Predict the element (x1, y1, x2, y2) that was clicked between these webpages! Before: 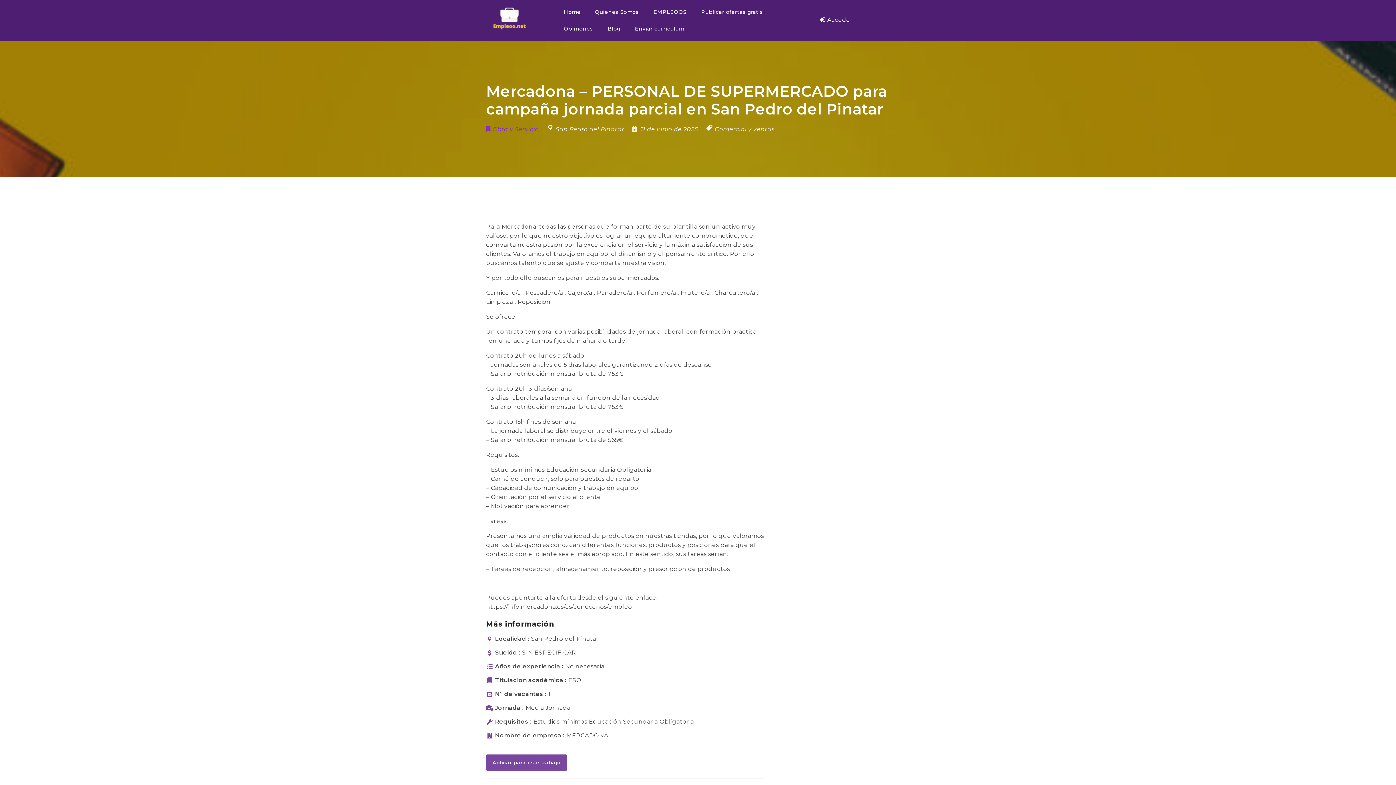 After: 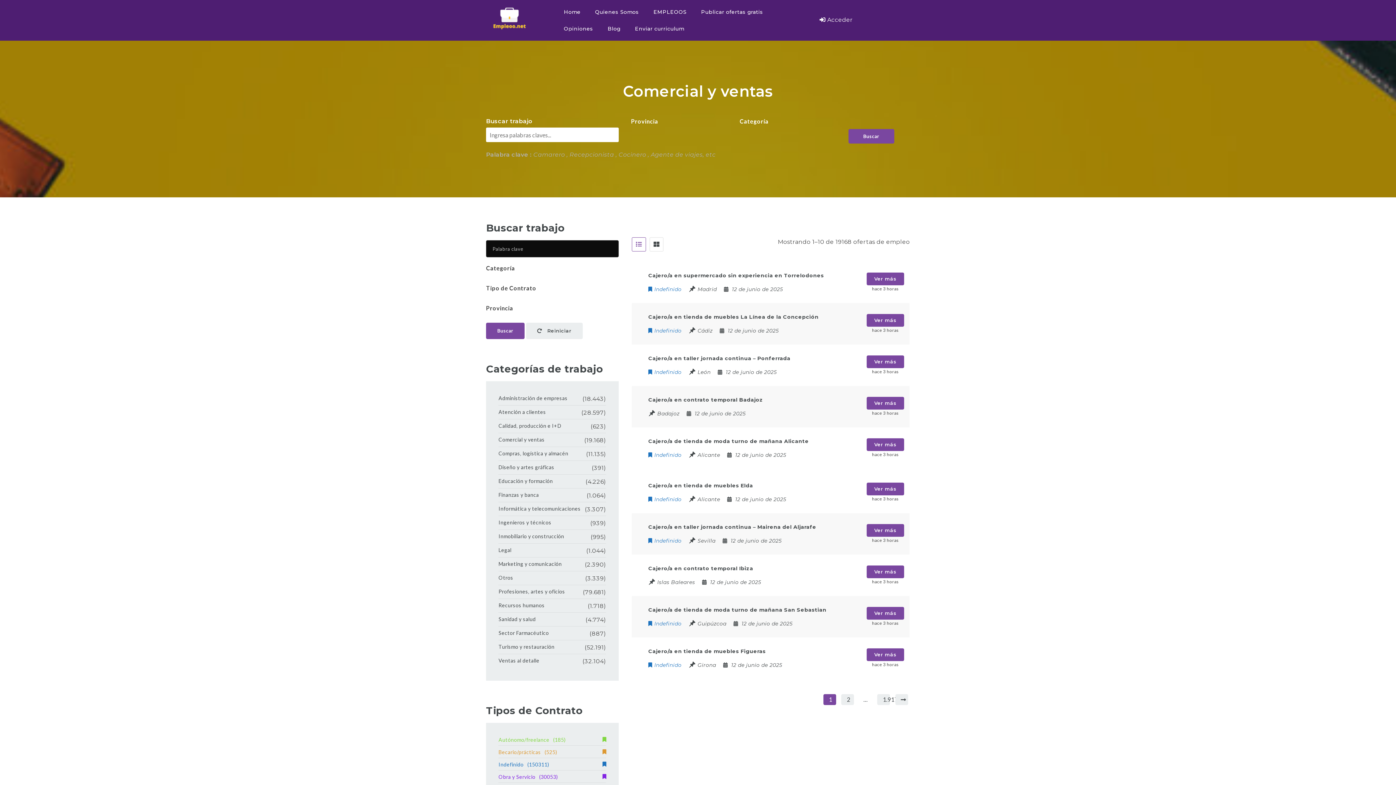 Action: bbox: (714, 125, 774, 132) label: Comercial y ventas